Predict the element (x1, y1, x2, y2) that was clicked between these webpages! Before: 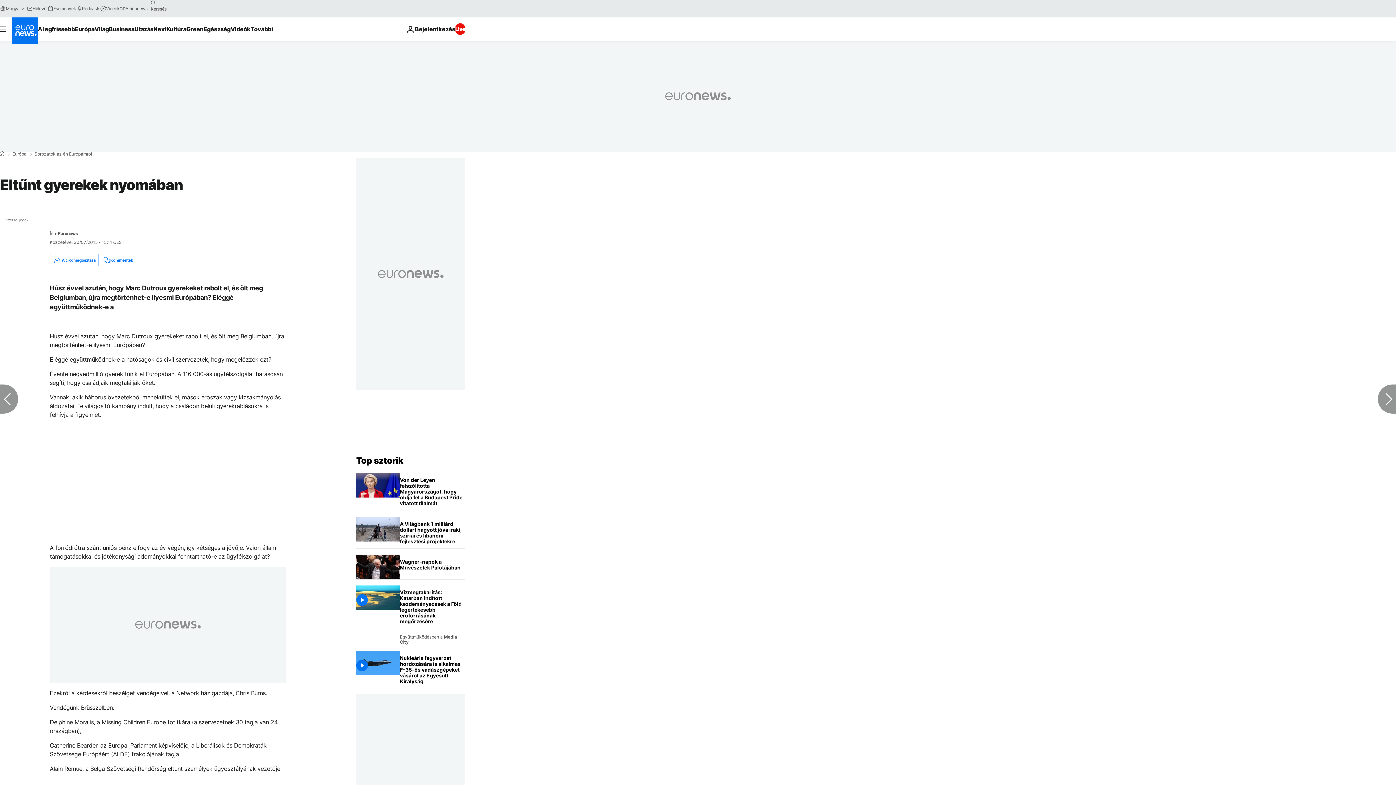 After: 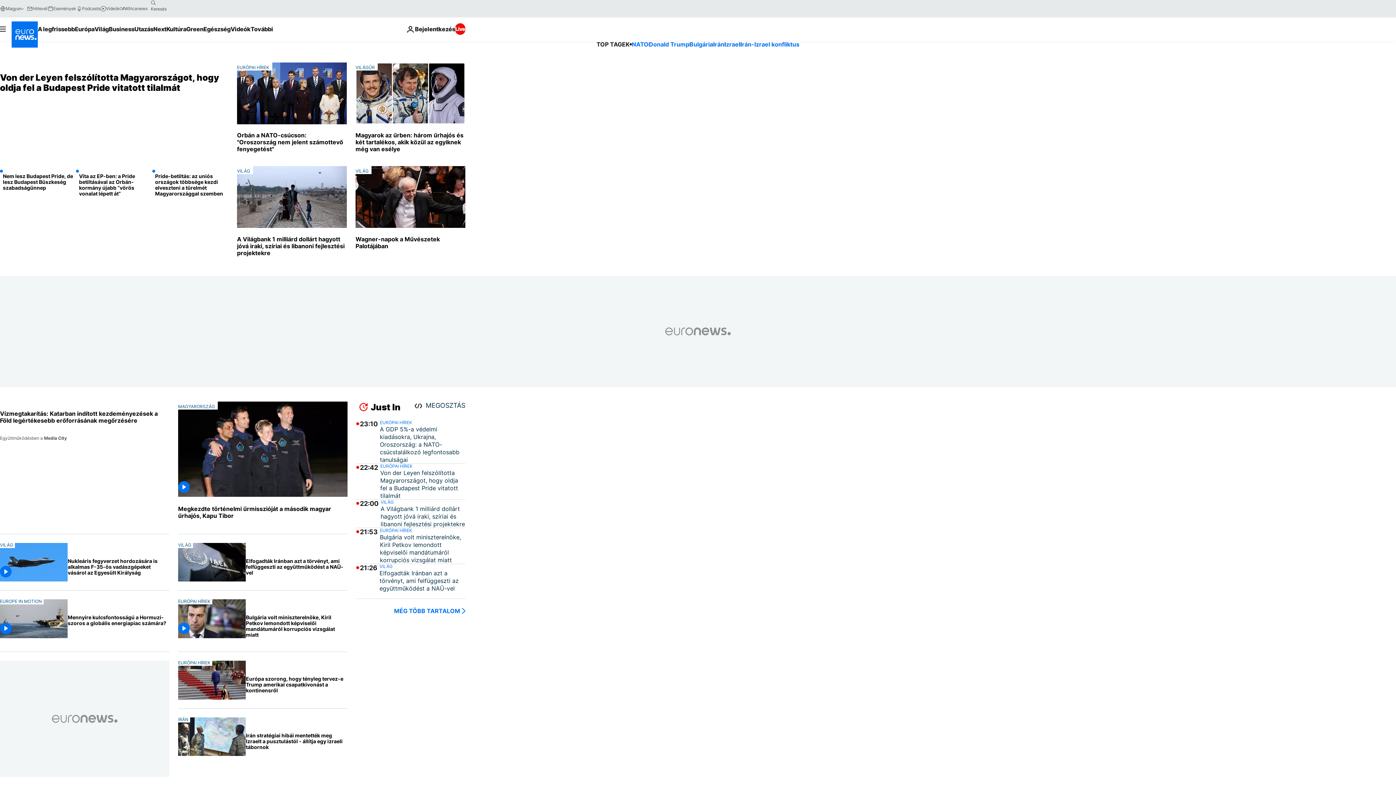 Action: label: Menj a kezdőlapra bbox: (11, 17, 37, 43)